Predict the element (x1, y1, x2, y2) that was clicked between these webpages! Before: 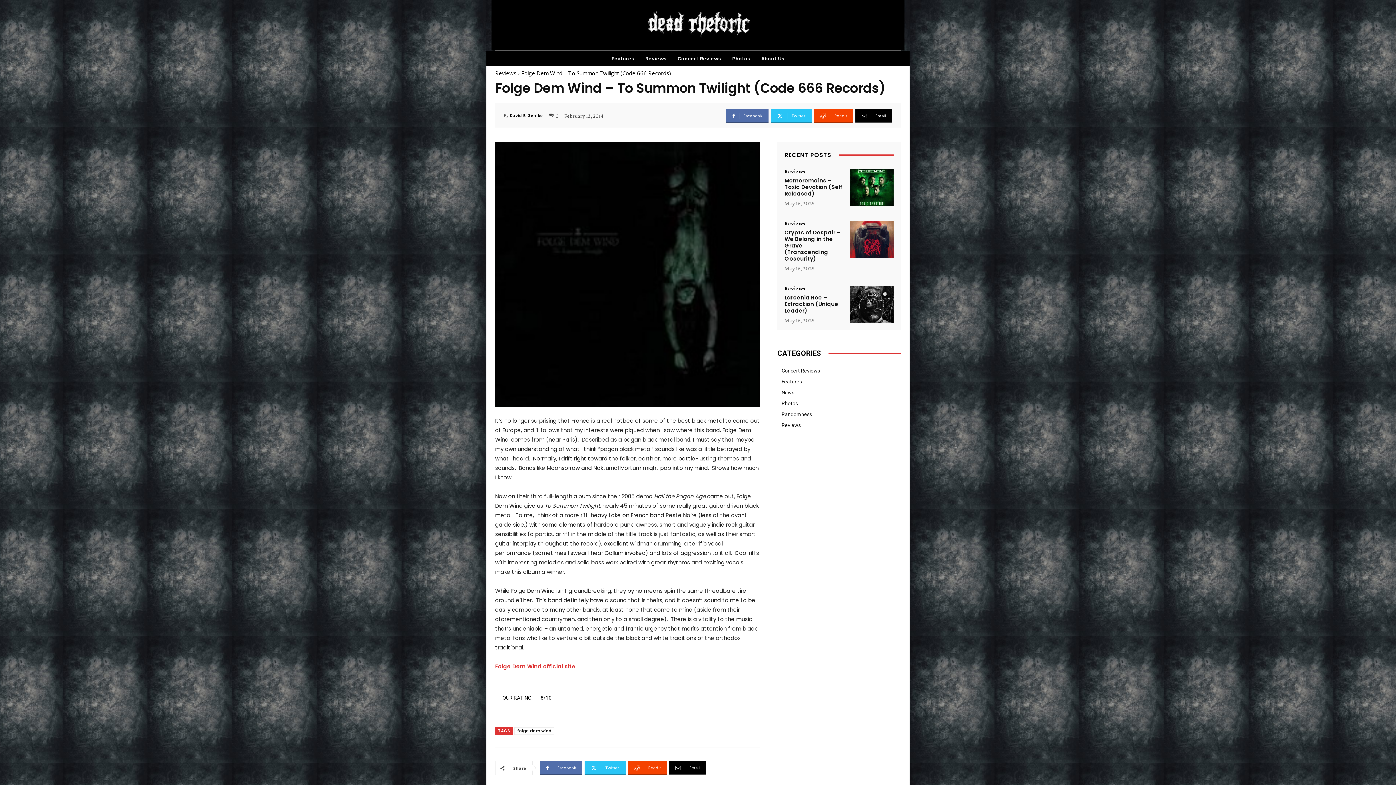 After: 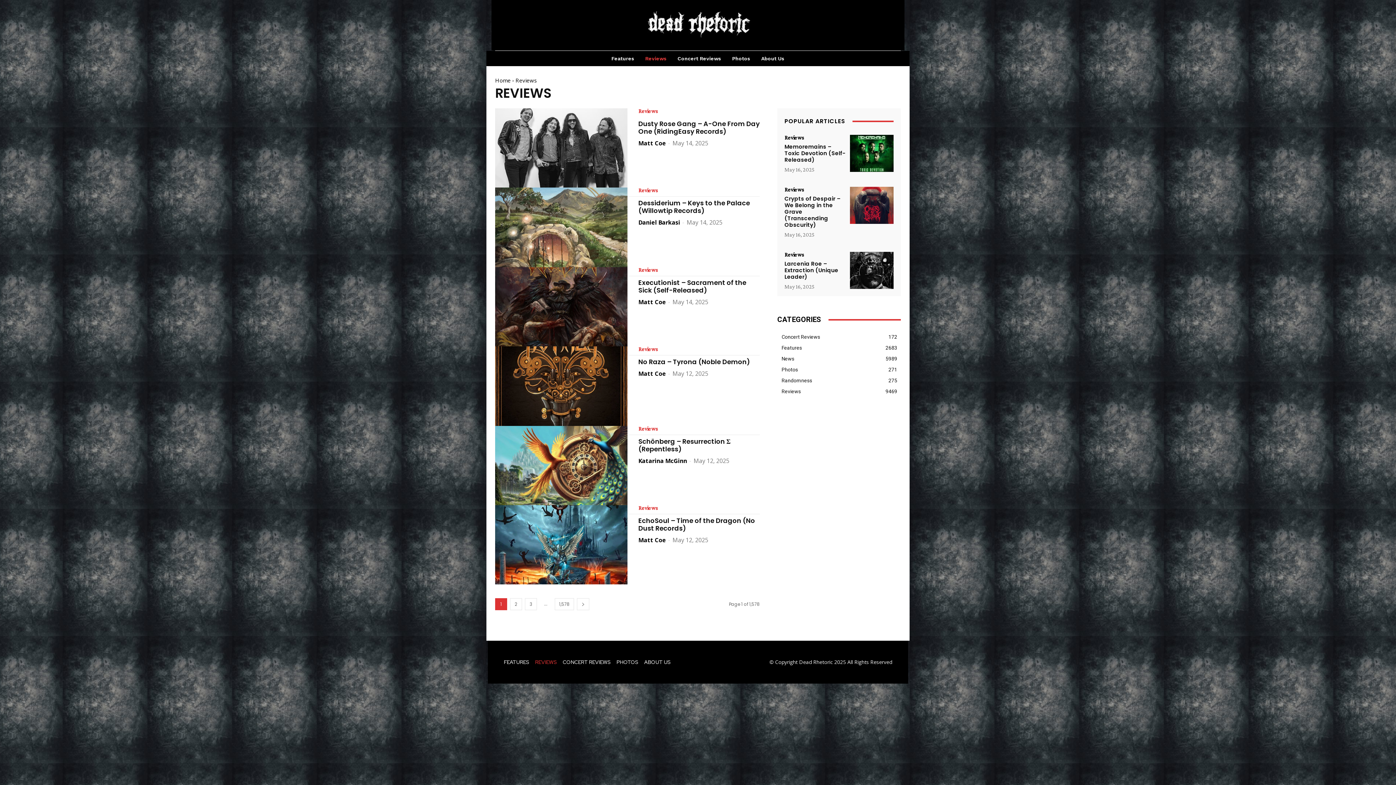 Action: label: Reviews bbox: (777, 420, 901, 430)